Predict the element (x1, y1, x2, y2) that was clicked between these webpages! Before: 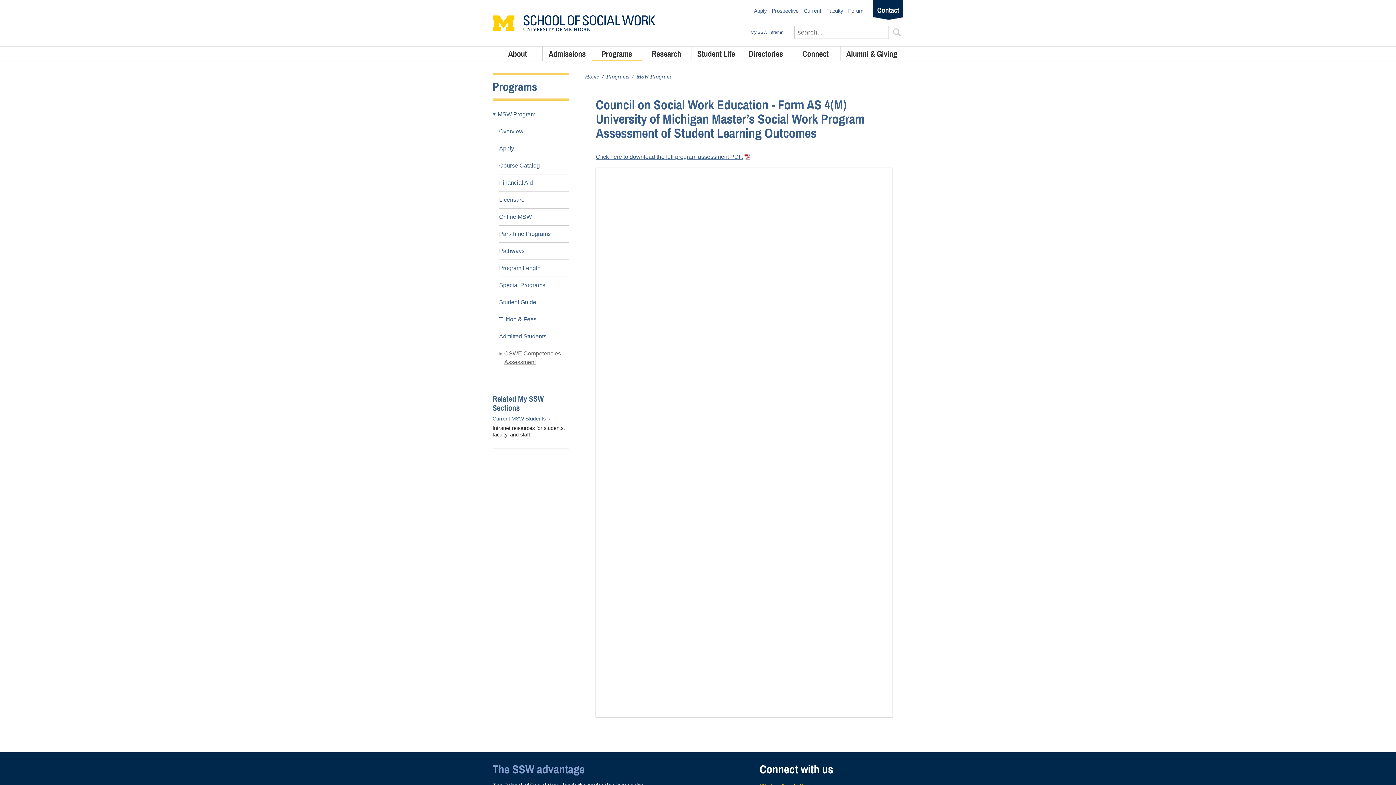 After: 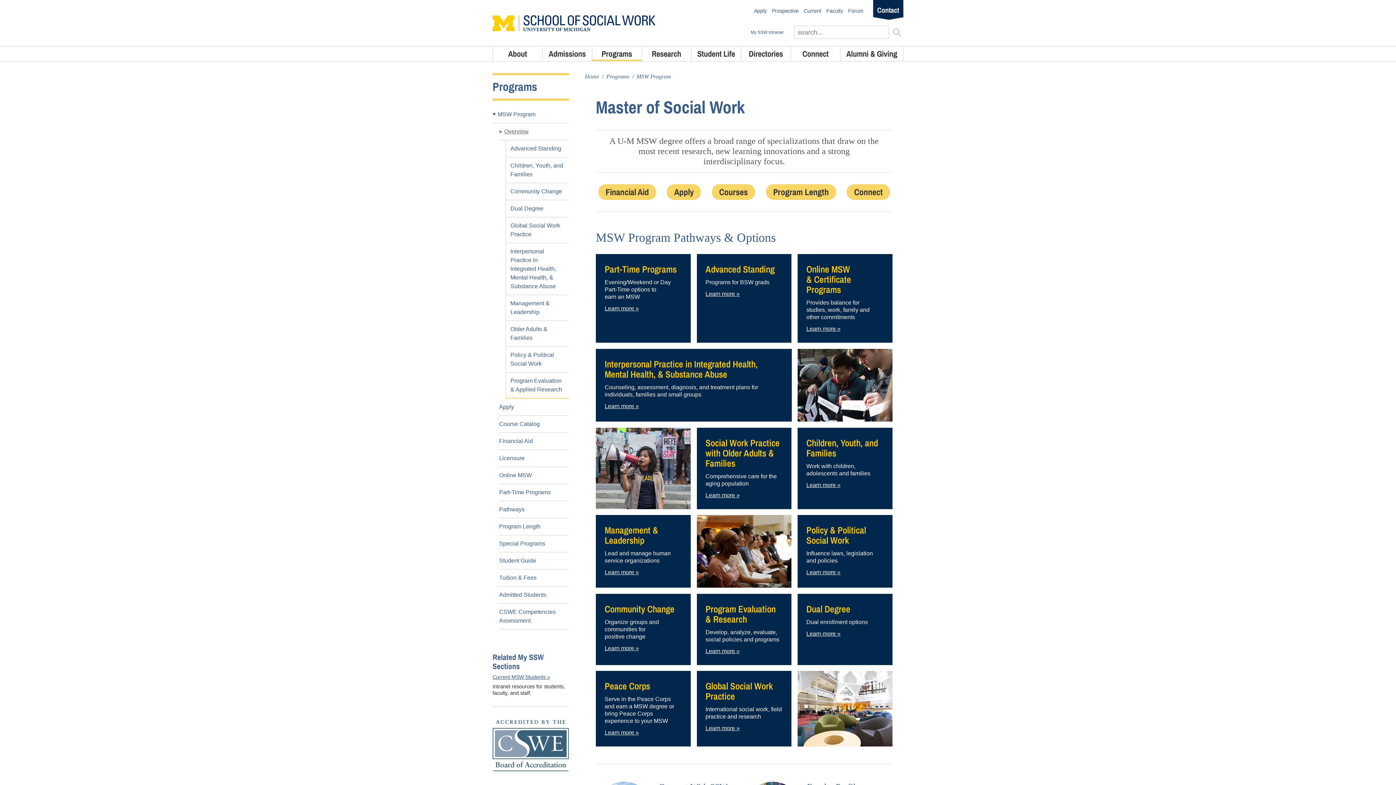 Action: bbox: (499, 123, 569, 140) label: Overview